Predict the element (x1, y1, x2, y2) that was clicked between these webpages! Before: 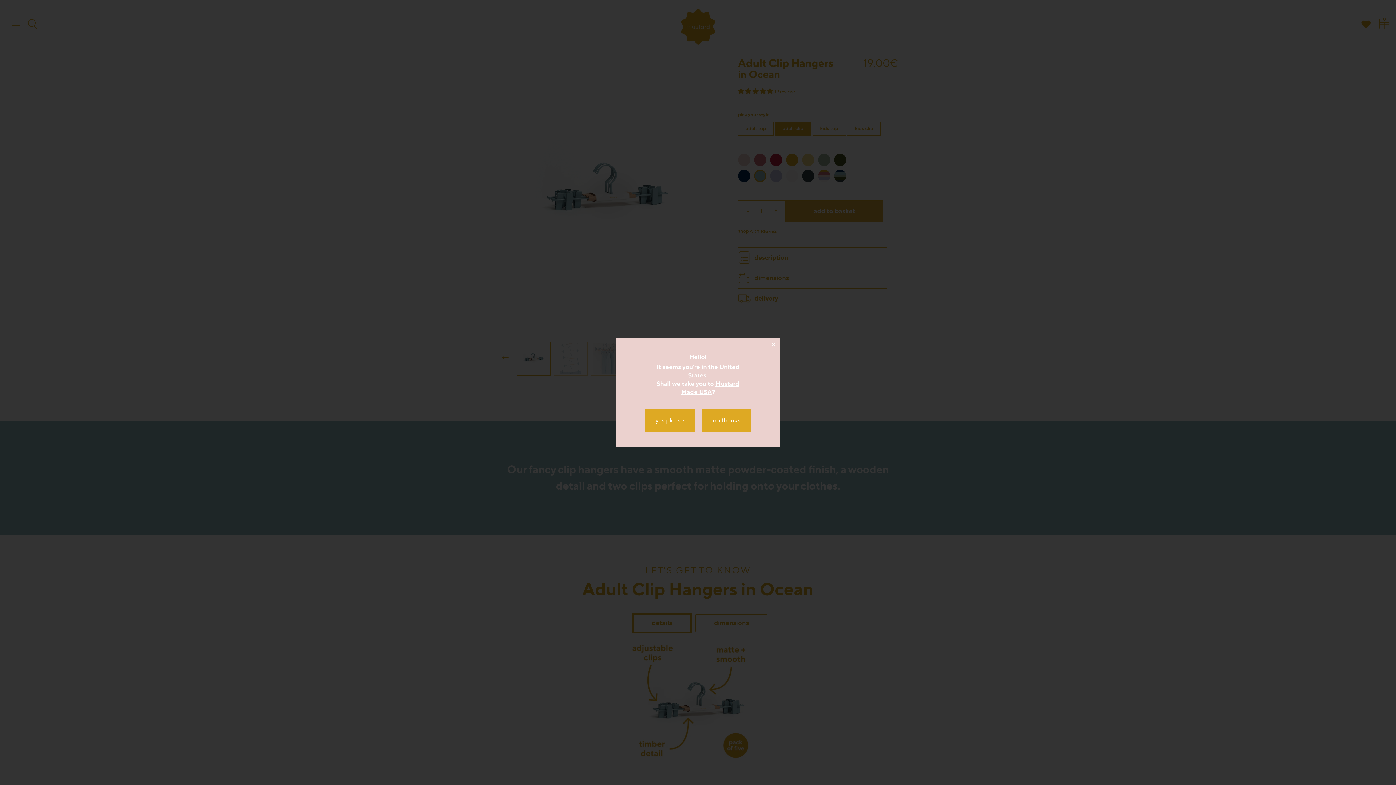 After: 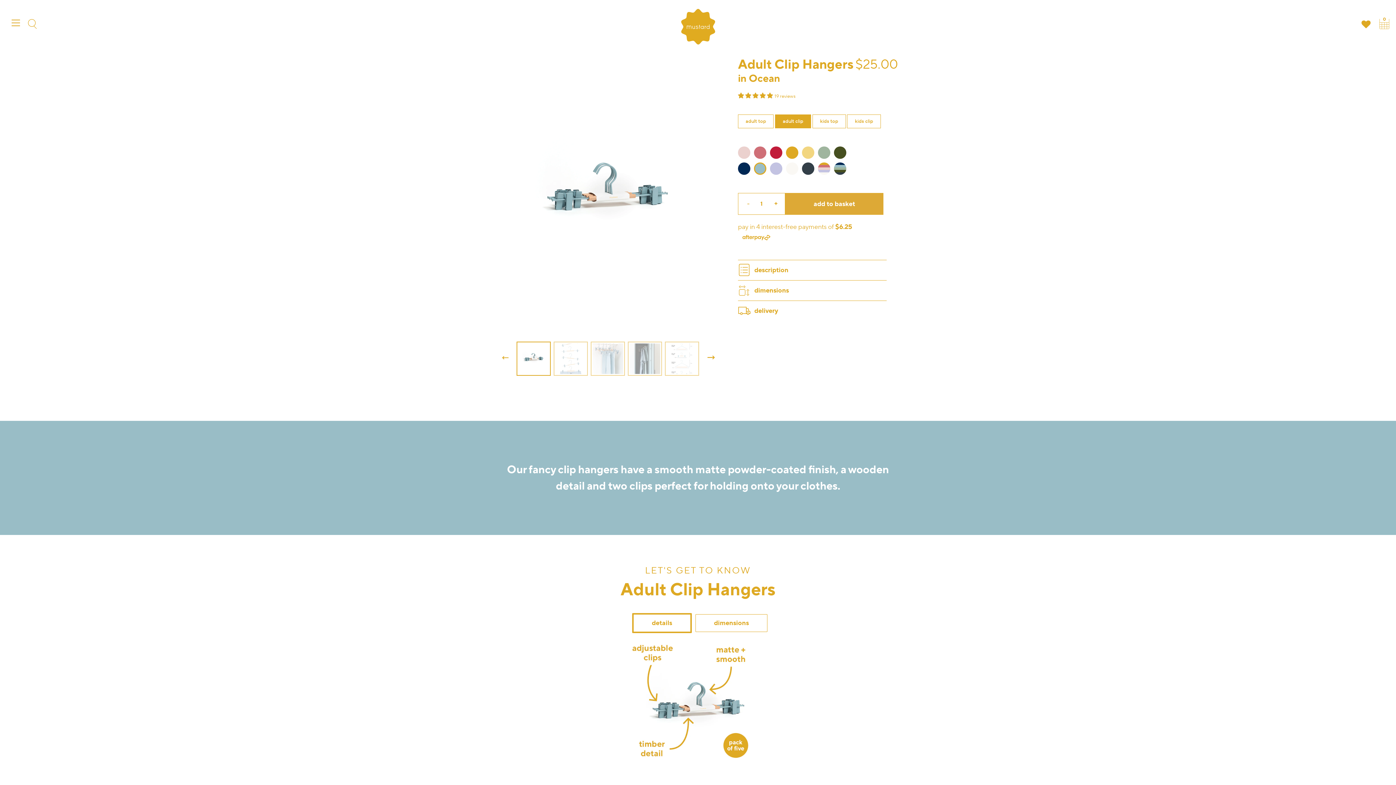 Action: label: yes please bbox: (644, 409, 694, 432)